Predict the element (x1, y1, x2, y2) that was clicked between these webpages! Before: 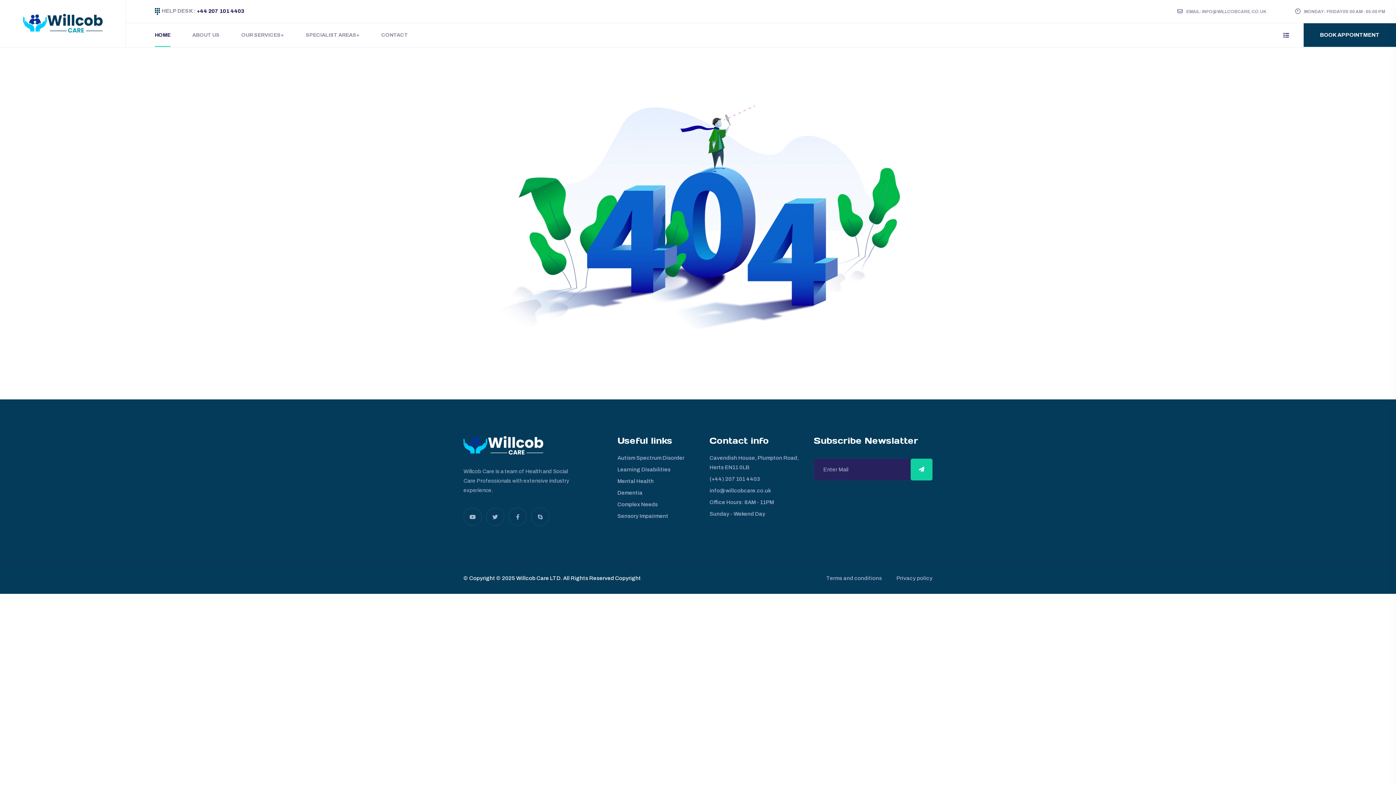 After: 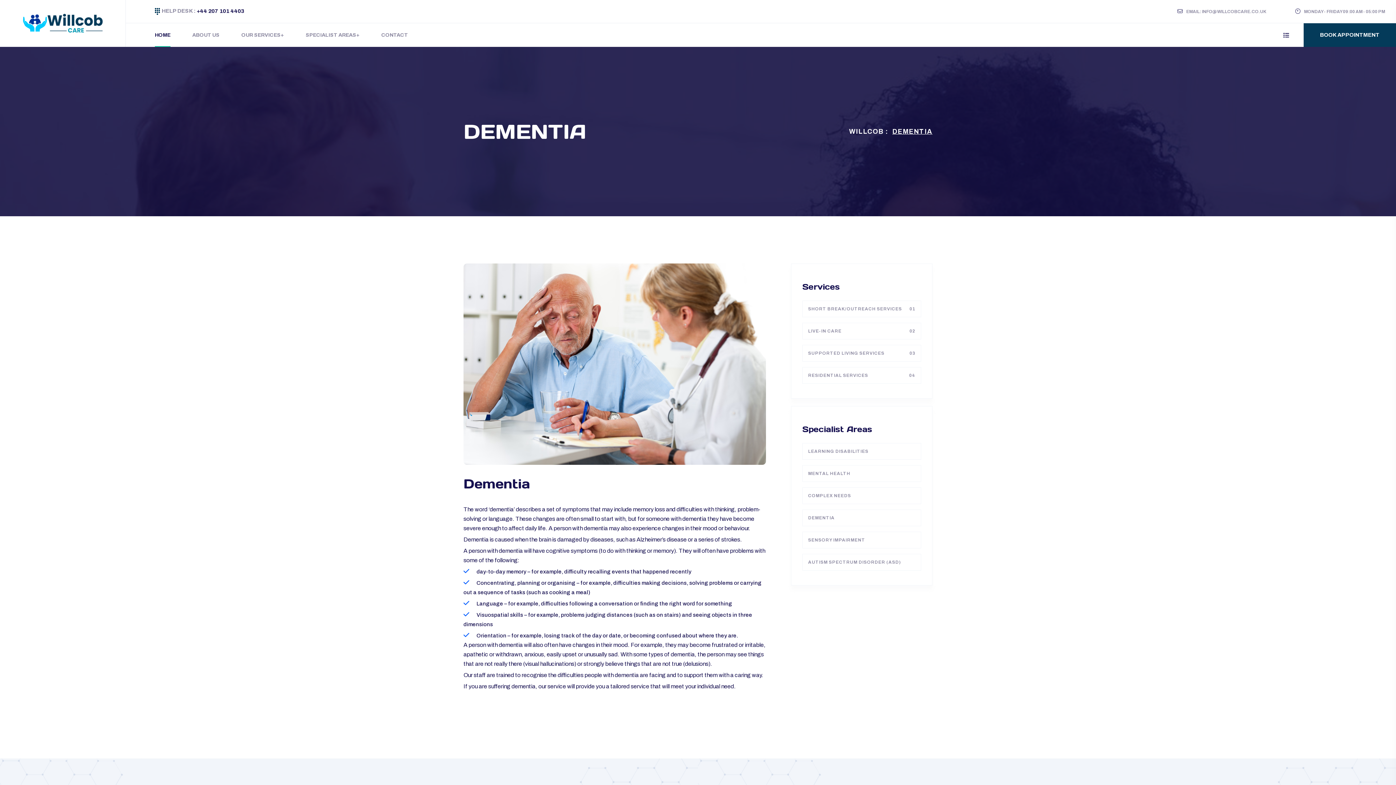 Action: bbox: (617, 490, 642, 495) label: Dementia